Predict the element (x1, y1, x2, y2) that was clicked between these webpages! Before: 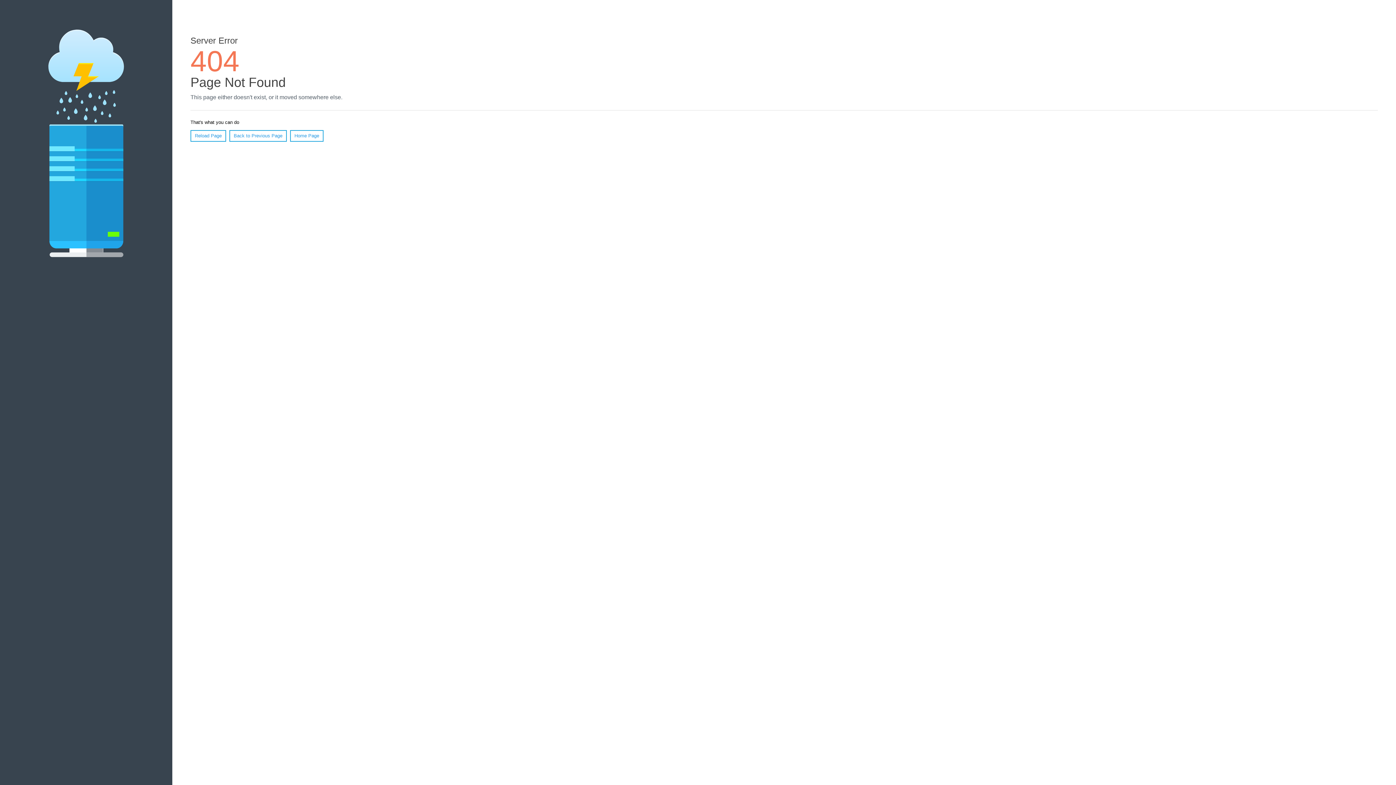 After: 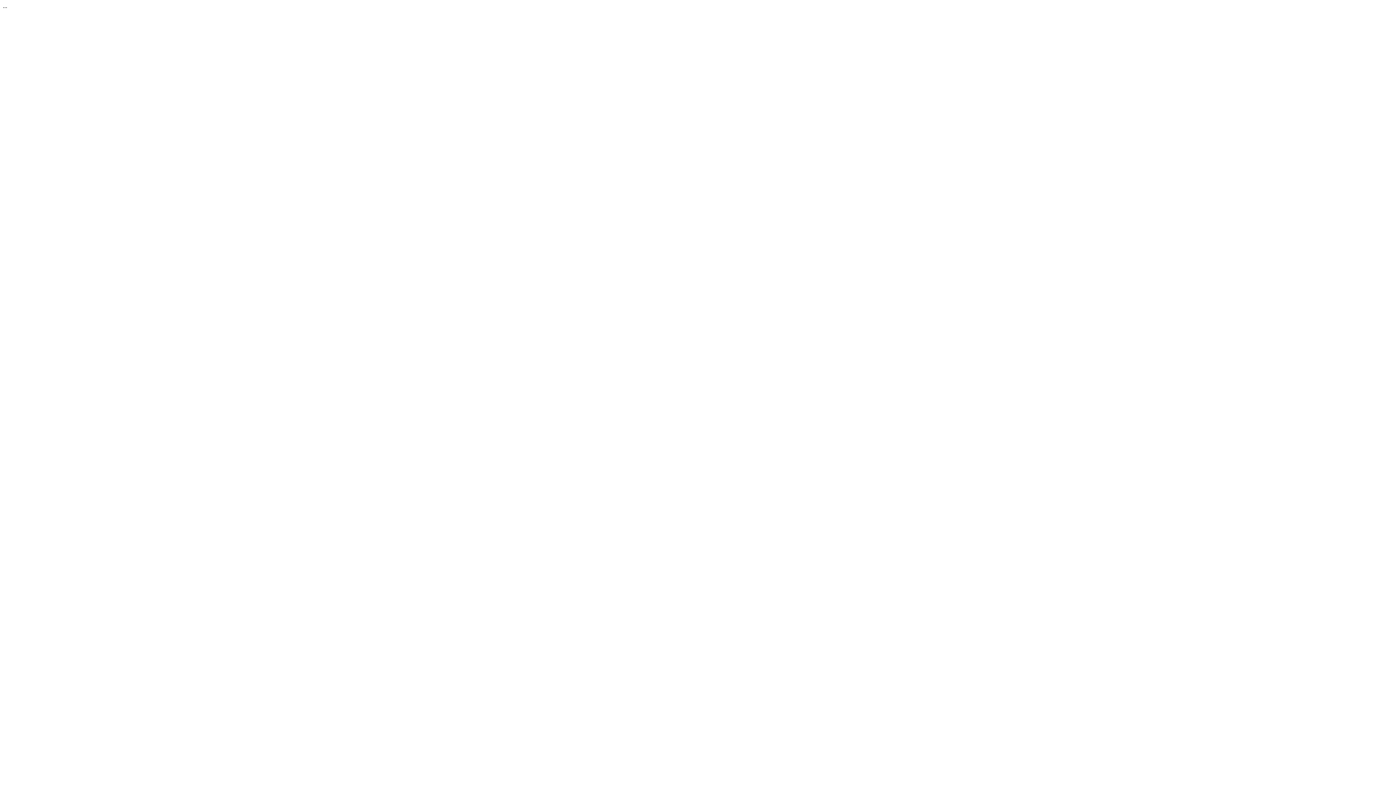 Action: bbox: (290, 130, 323, 141) label: Home Page